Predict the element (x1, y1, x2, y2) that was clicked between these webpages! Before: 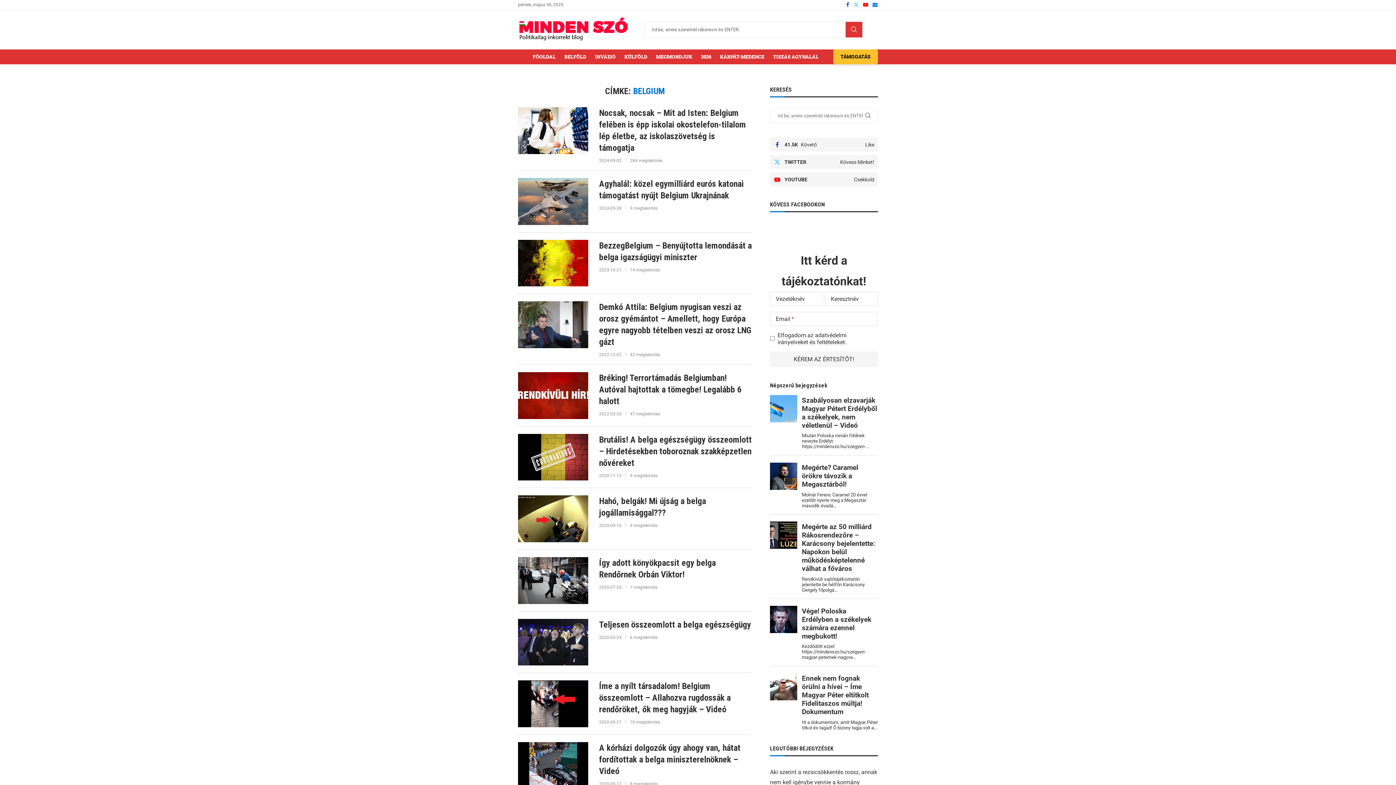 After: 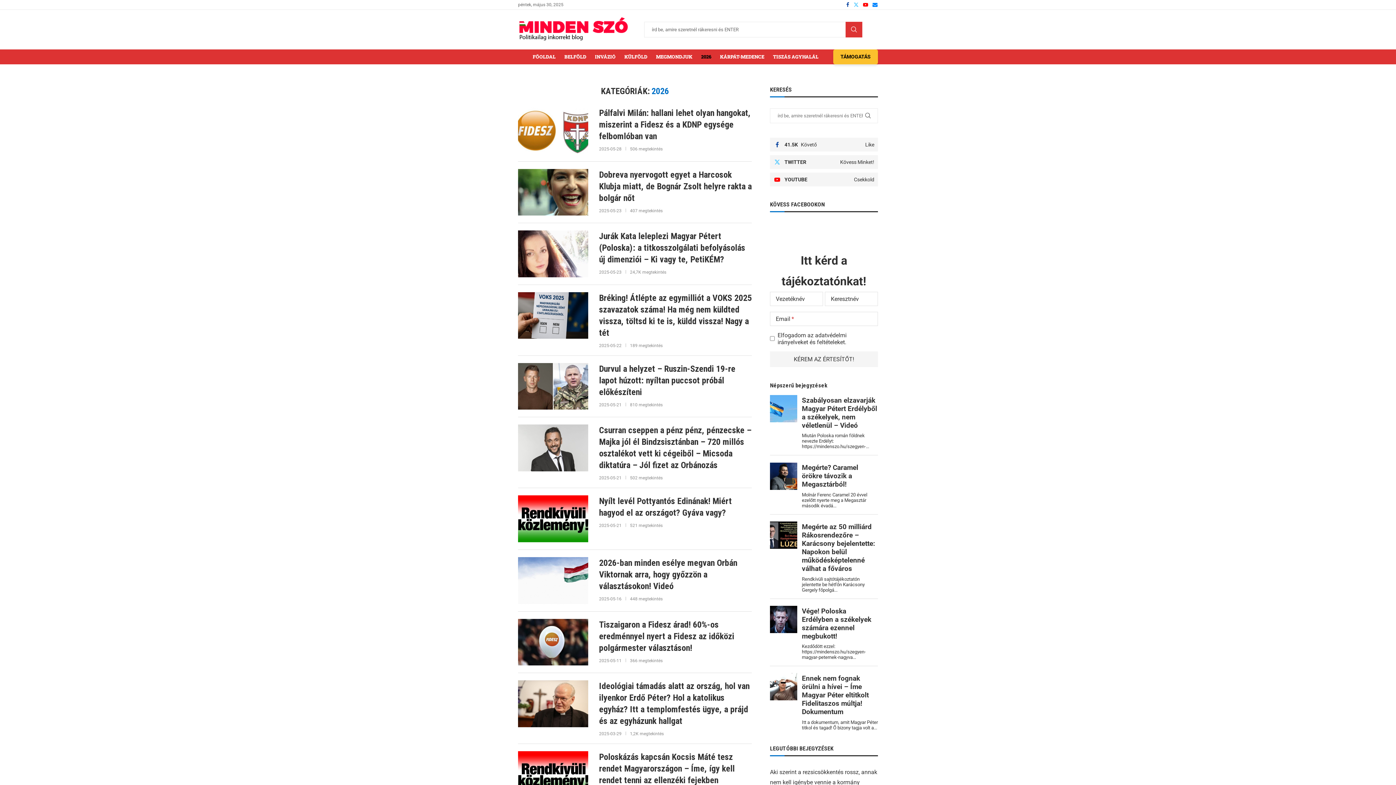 Action: bbox: (696, 49, 715, 64) label: 2026